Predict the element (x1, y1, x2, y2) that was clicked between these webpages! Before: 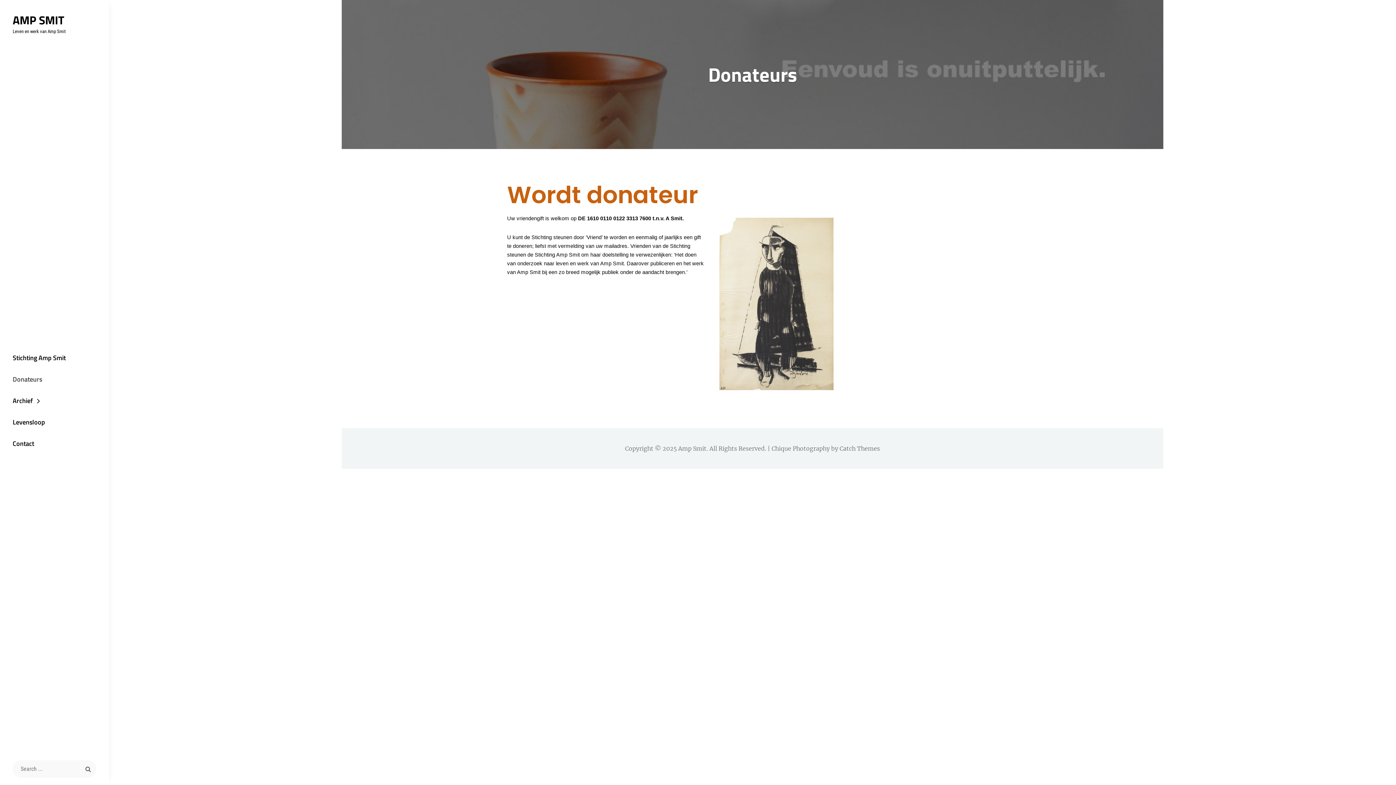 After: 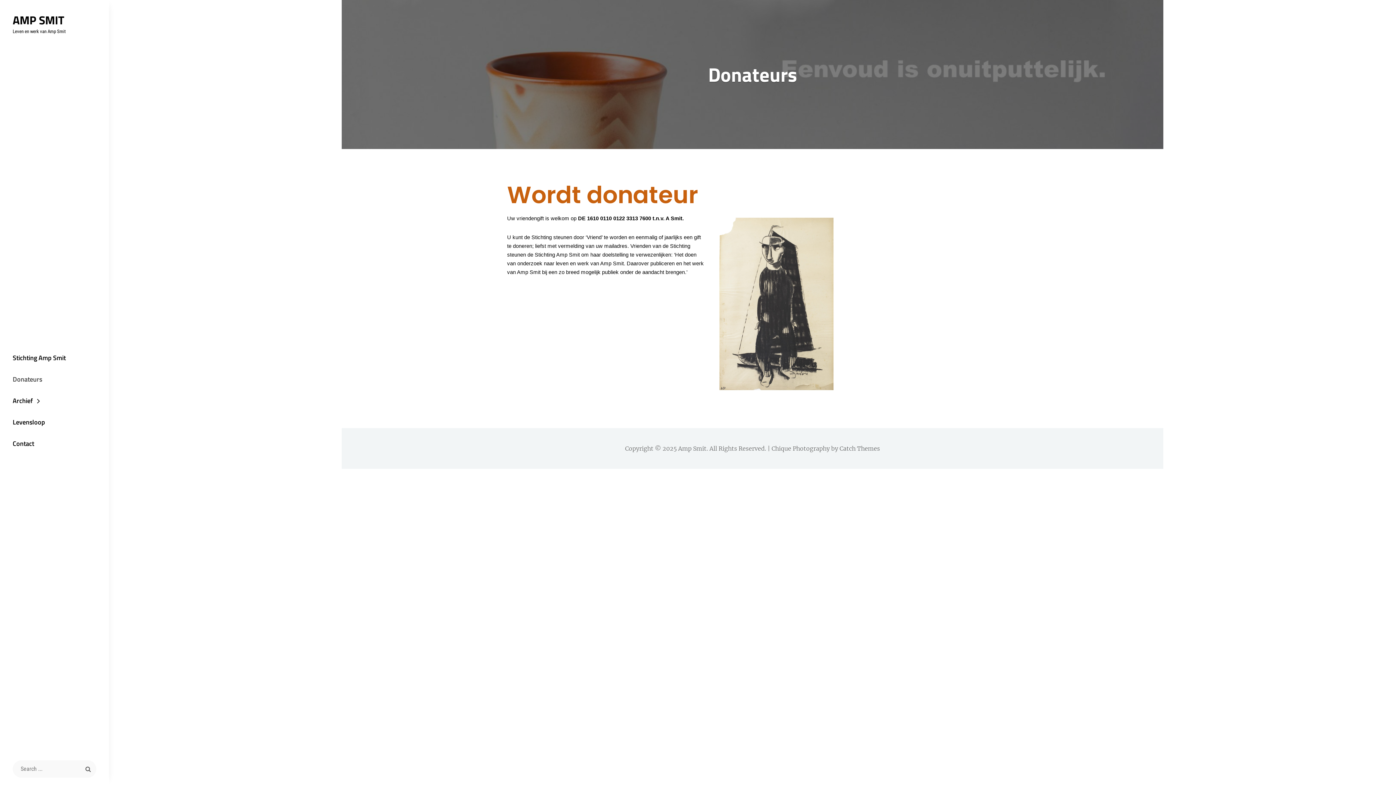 Action: bbox: (0, 368, 109, 390) label: Donateurs